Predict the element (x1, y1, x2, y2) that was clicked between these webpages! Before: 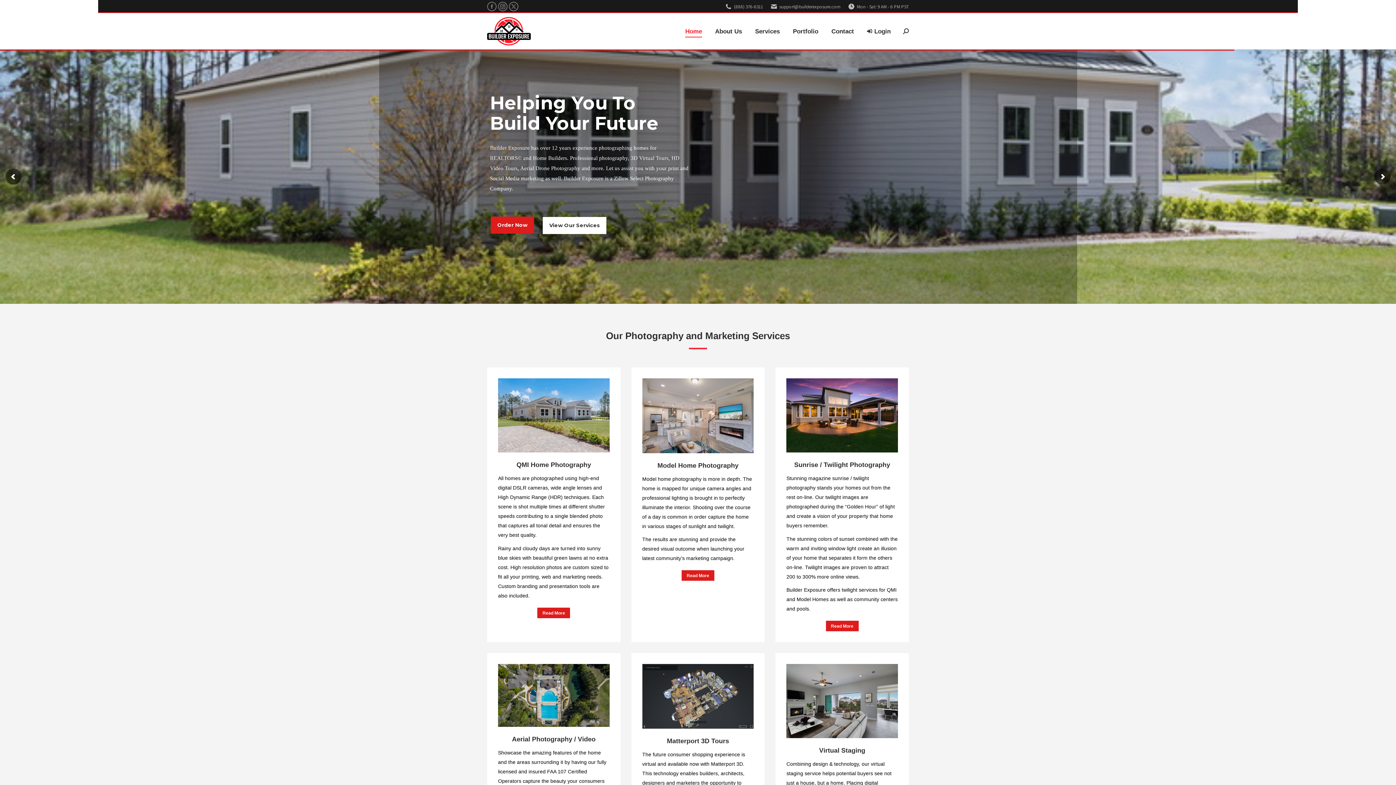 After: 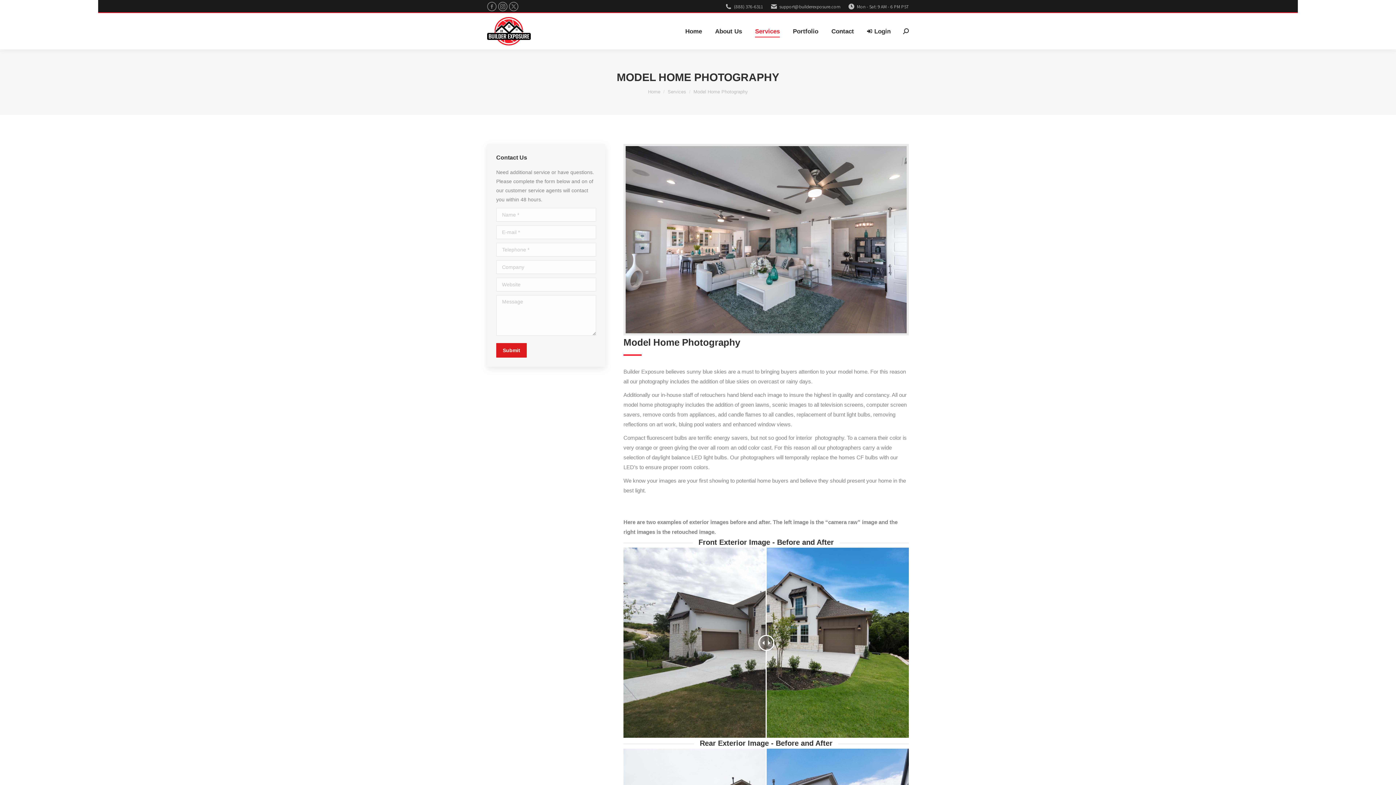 Action: label: Image bbox: (786, 378, 898, 452)